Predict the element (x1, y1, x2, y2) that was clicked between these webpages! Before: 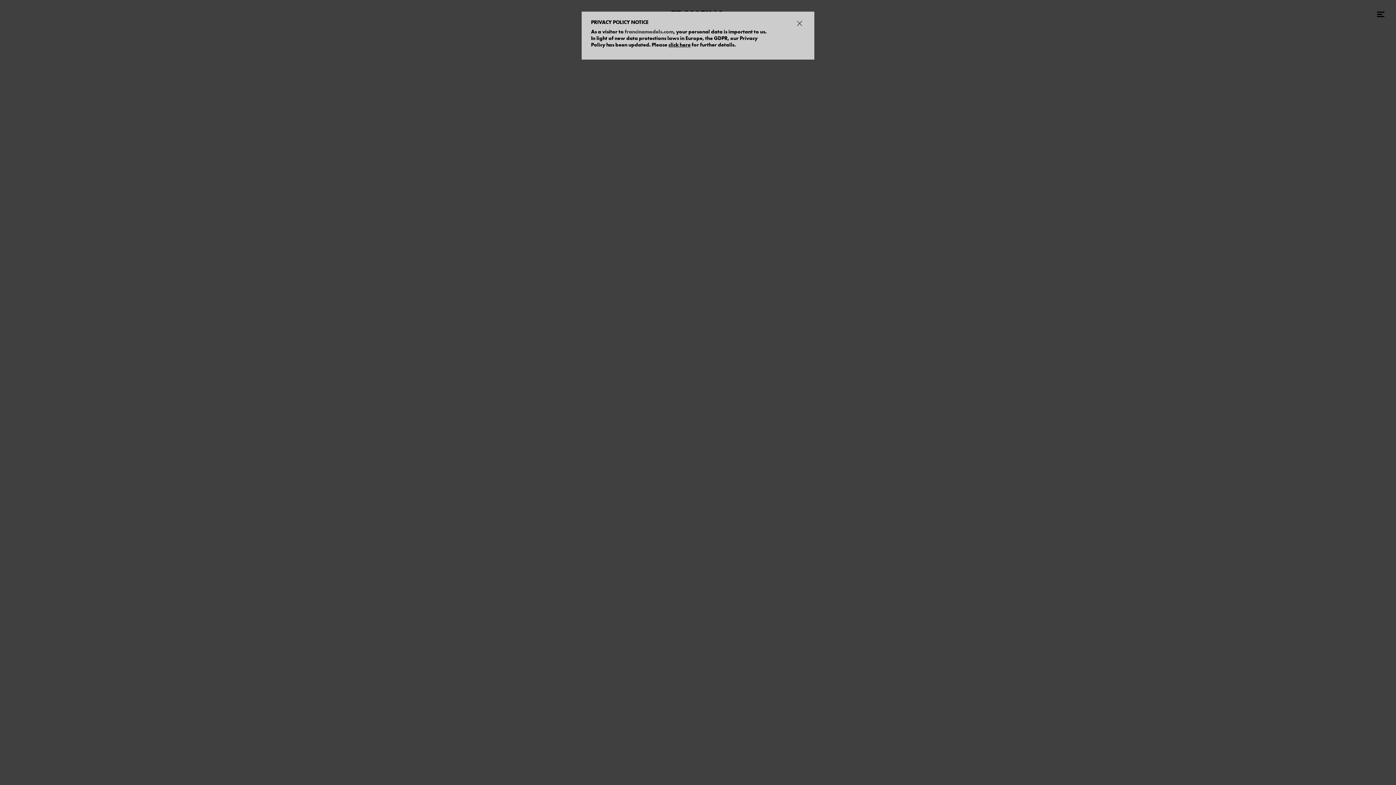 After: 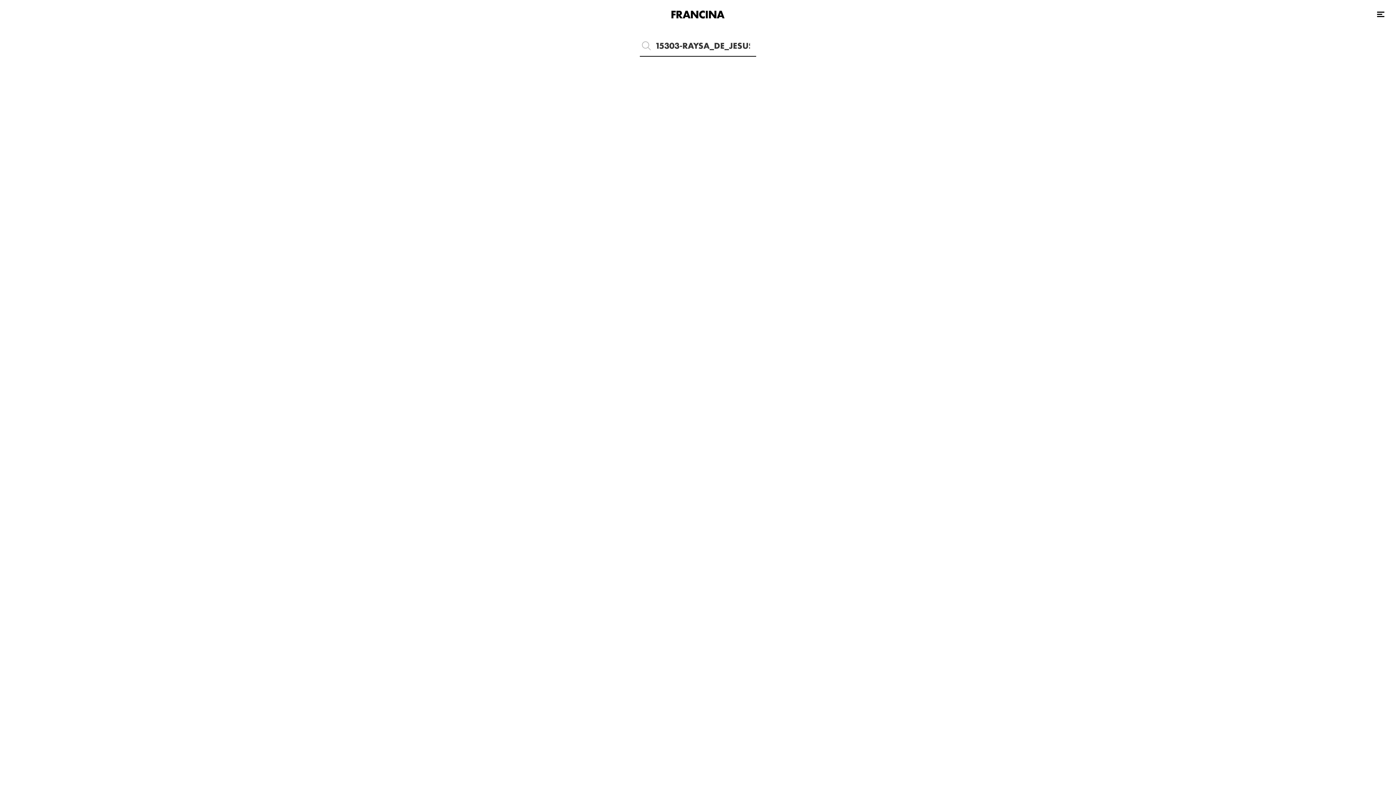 Action: bbox: (788, 13, 811, 33)